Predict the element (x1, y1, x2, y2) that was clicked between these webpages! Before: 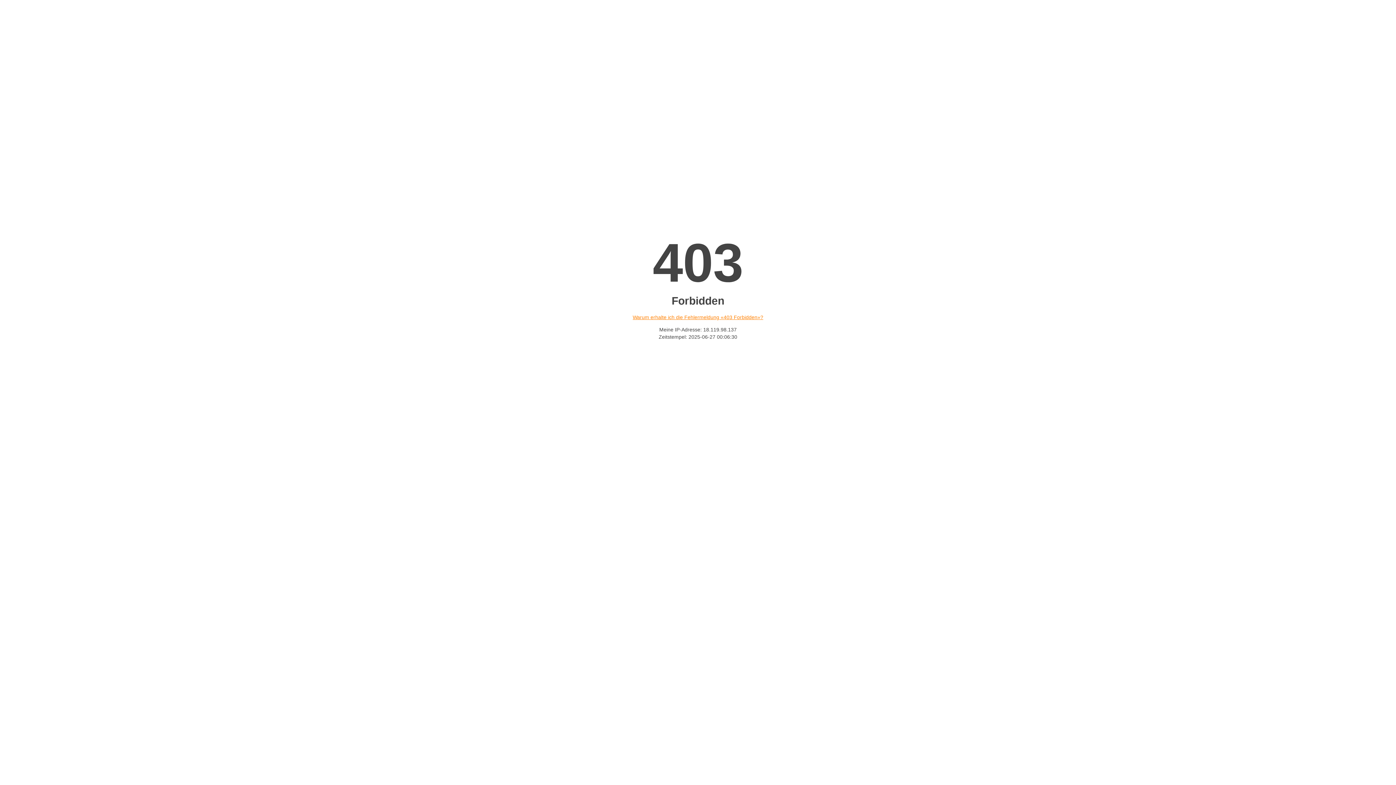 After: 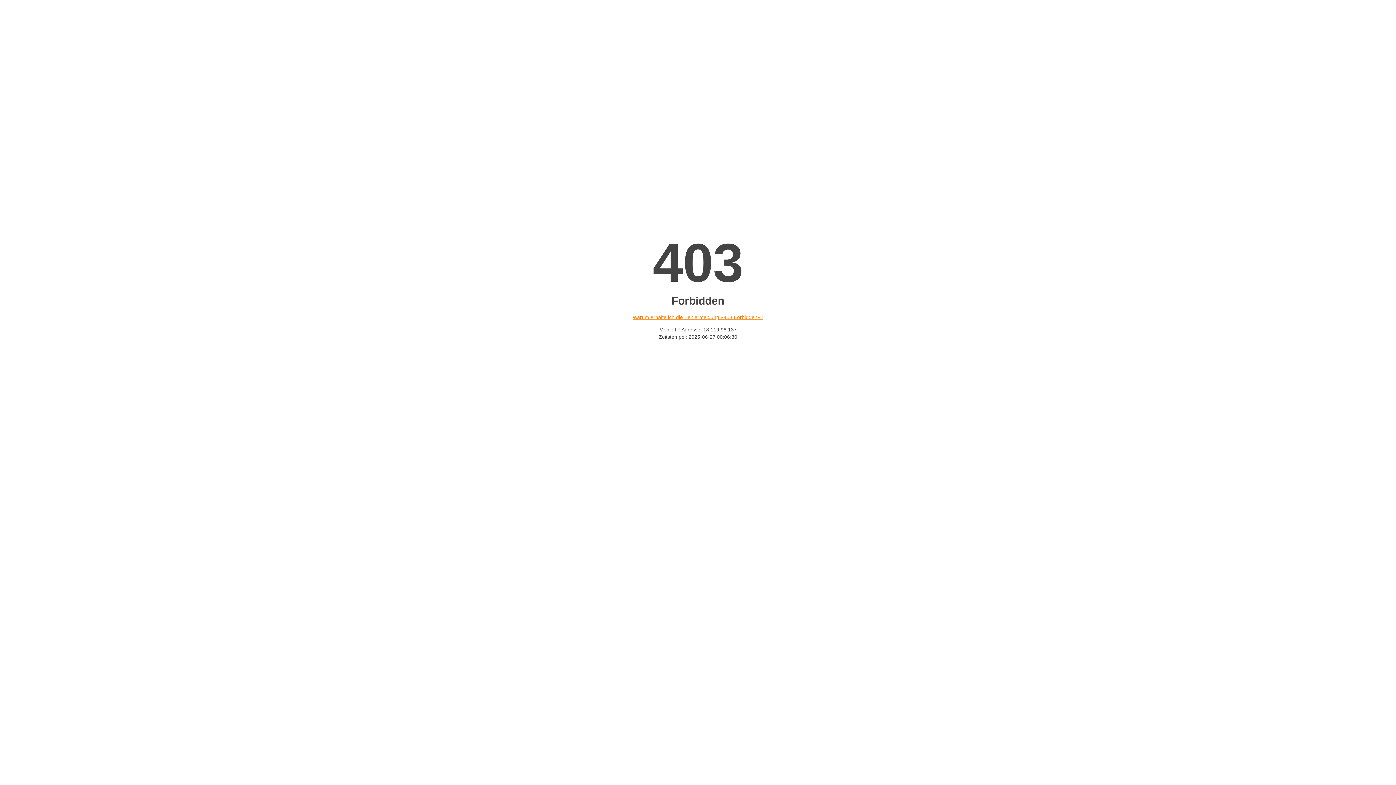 Action: bbox: (632, 314, 763, 320) label: Warum erhalte ich die Fehlermeldung «403 Forbidden»?